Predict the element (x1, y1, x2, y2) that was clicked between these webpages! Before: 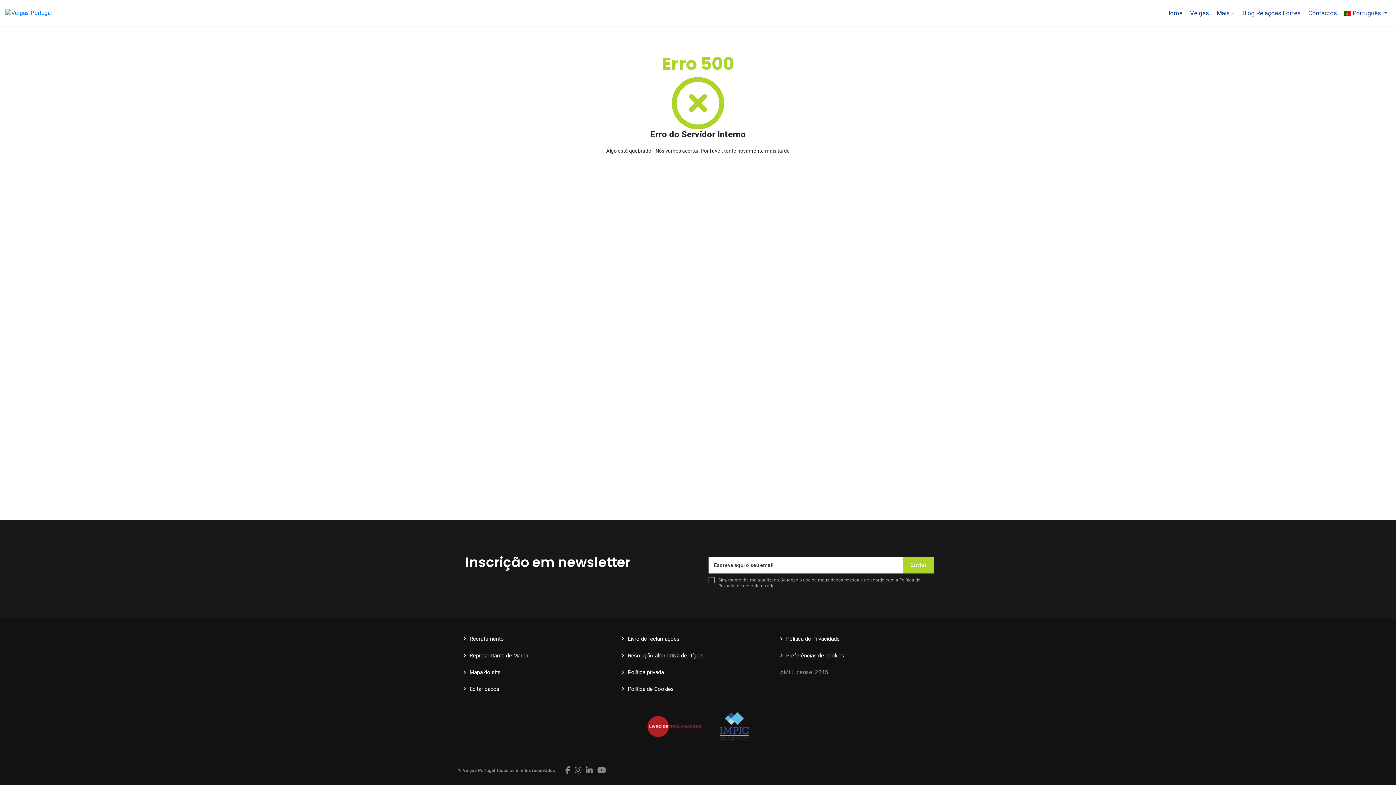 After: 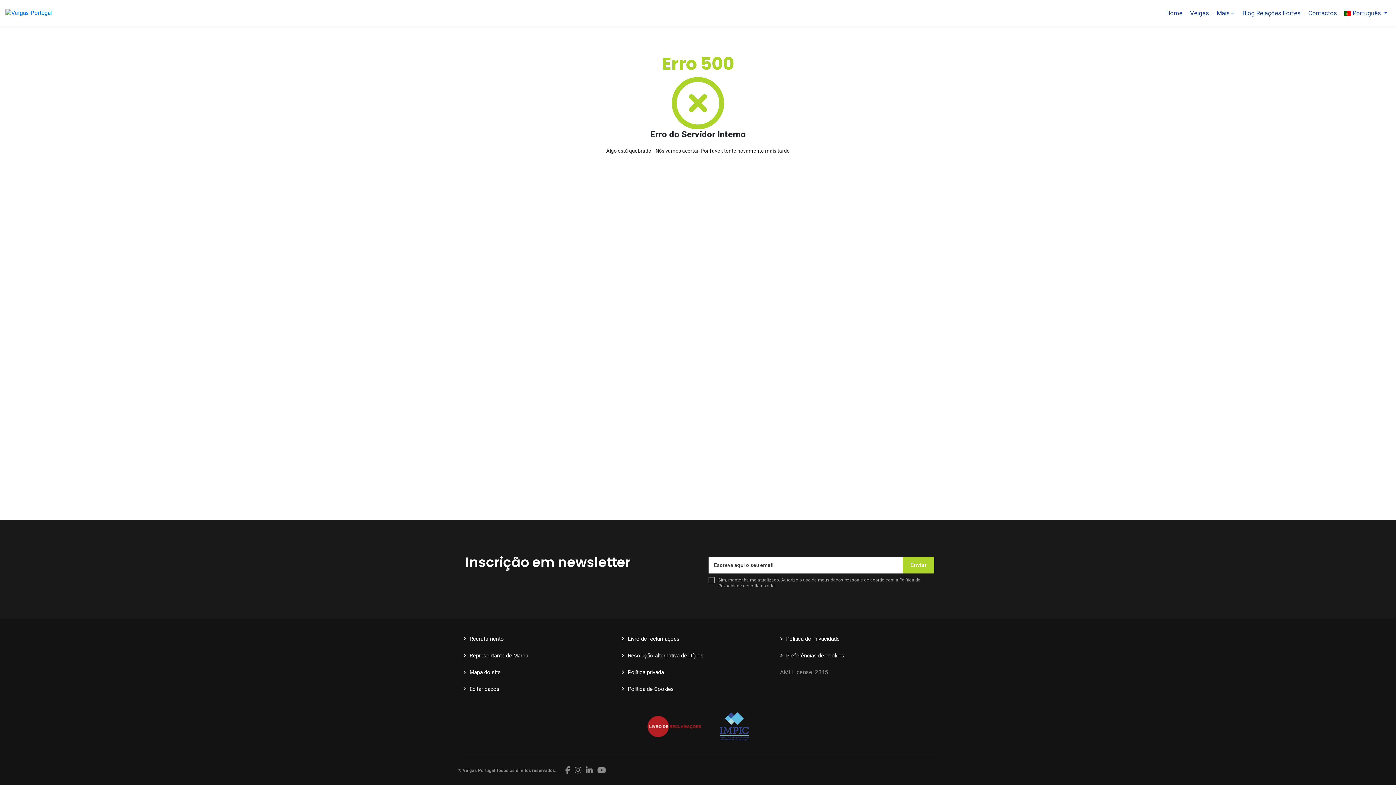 Action: label: Livro de reclamações bbox: (628, 635, 679, 642)